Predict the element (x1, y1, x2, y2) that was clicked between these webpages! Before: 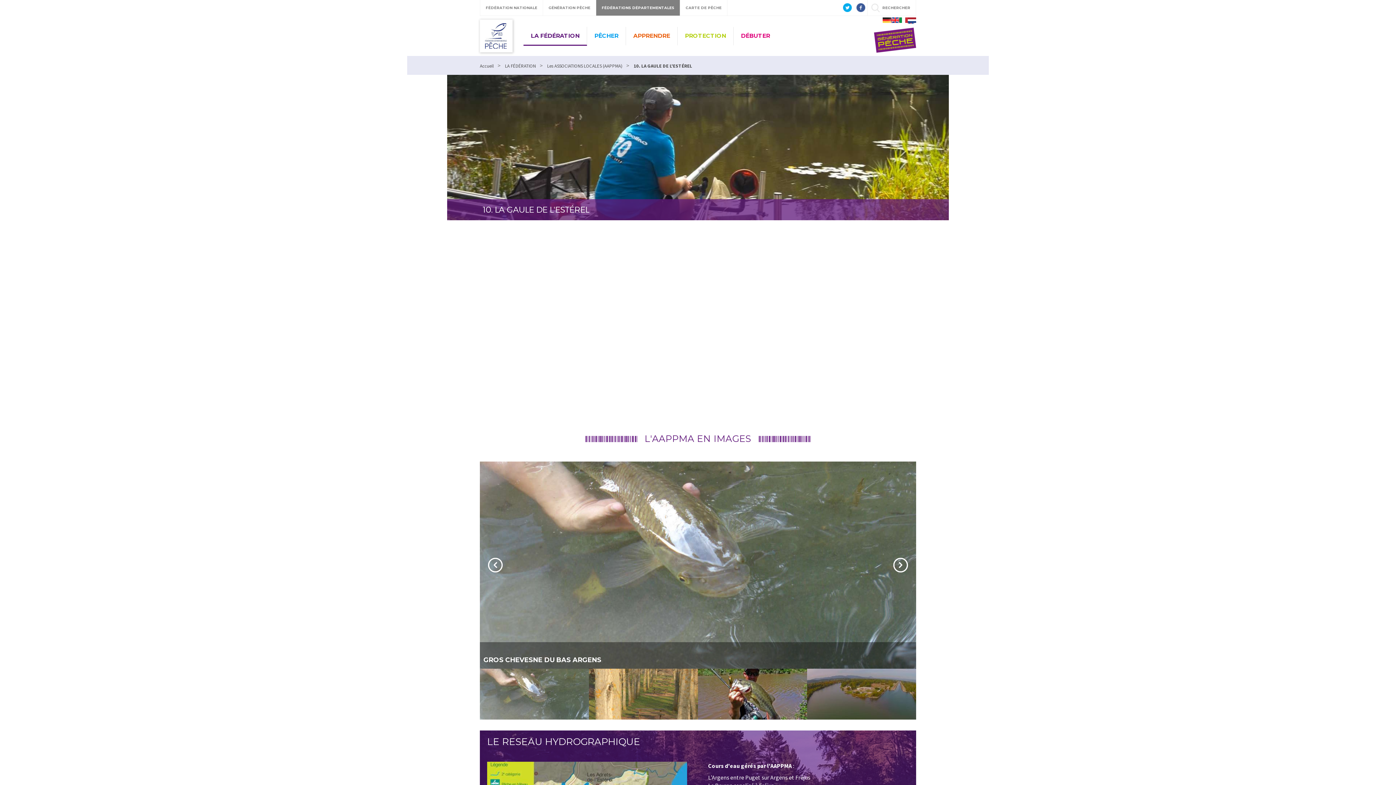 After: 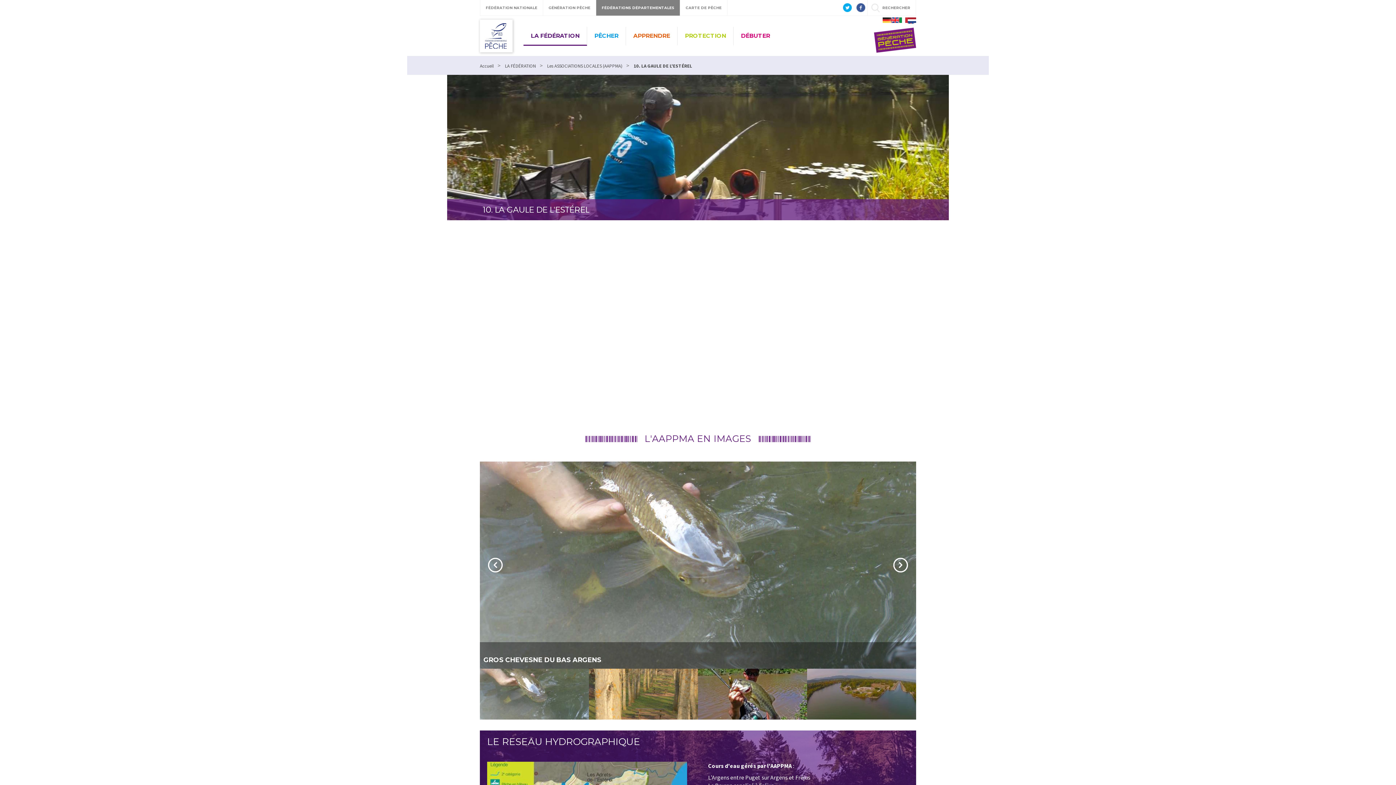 Action: bbox: (843, 0, 855, 15)